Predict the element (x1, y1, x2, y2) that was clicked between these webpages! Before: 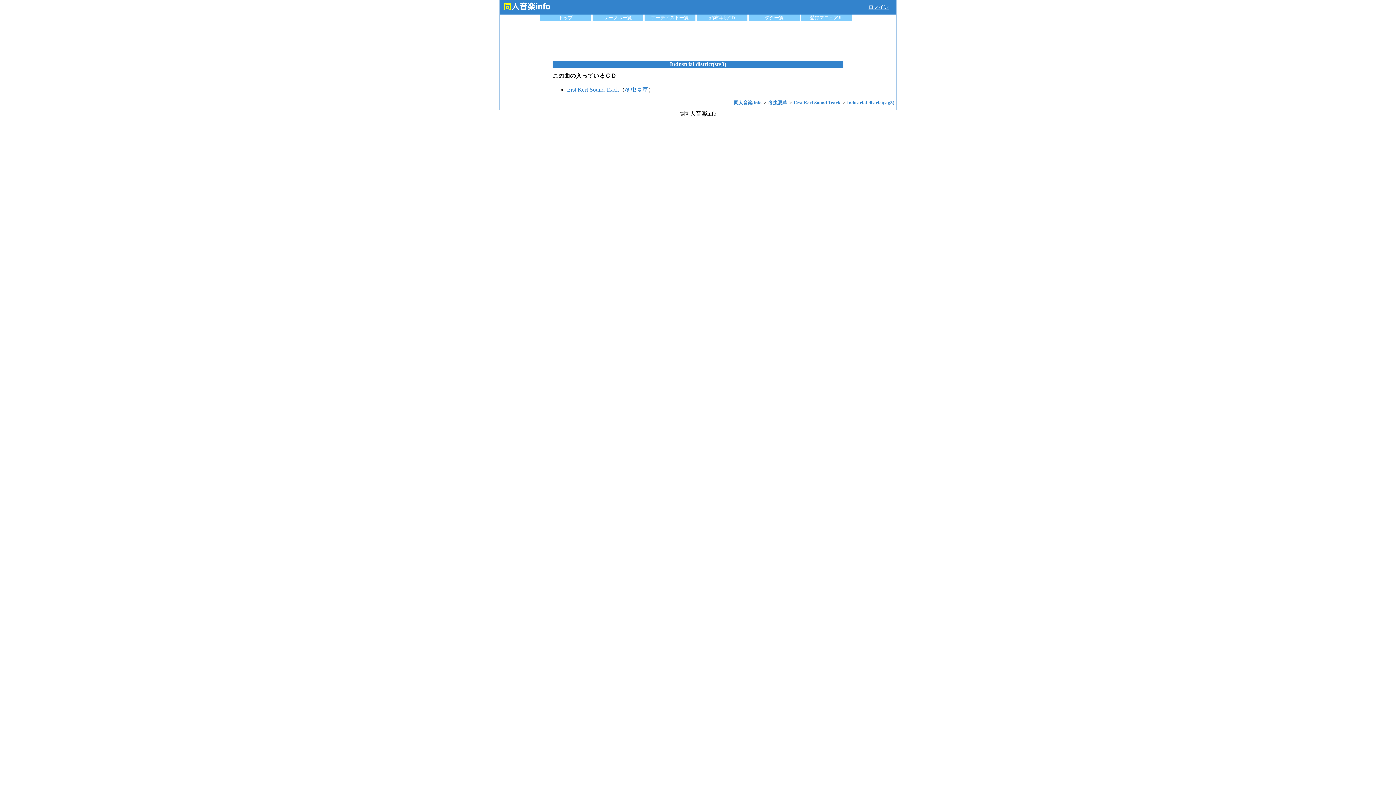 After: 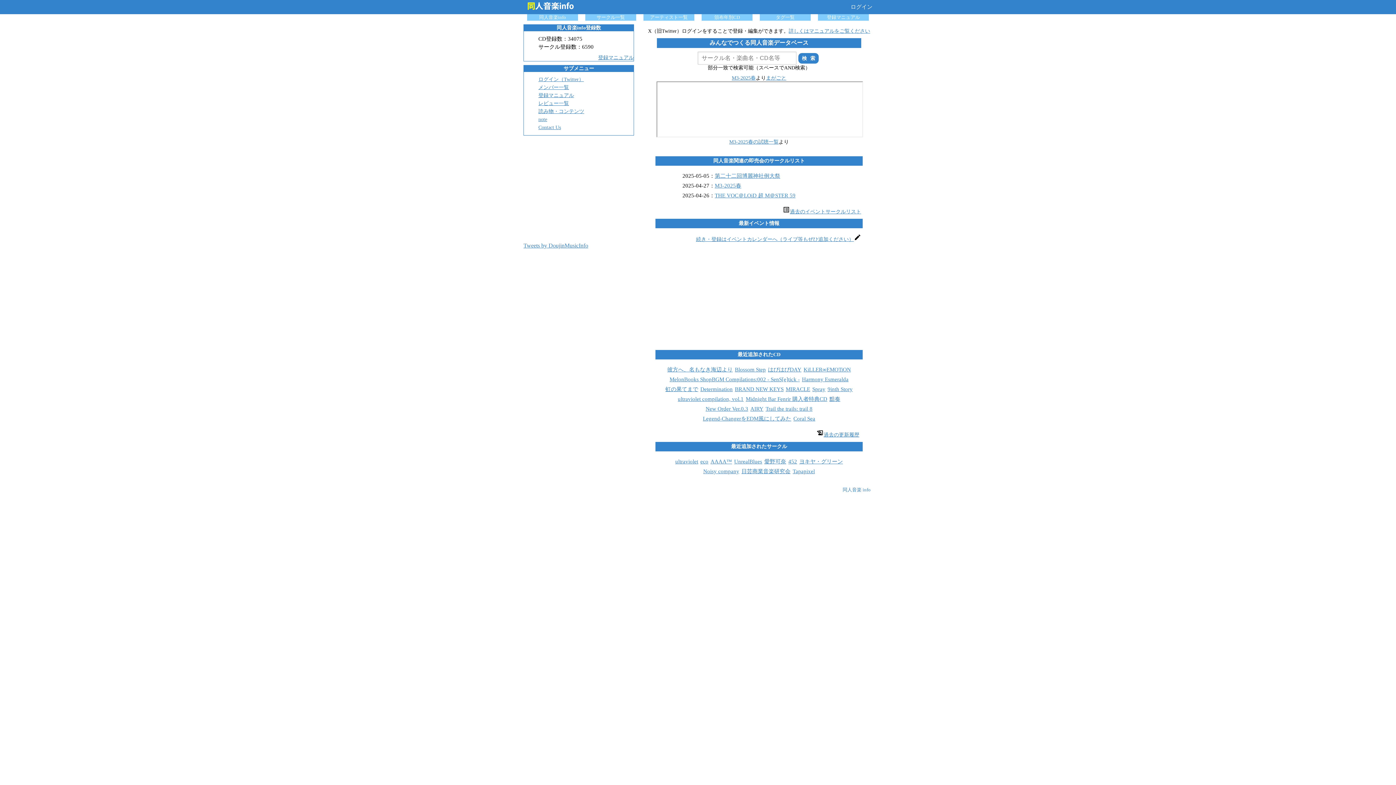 Action: label: 同人音楽 info  bbox: (733, 100, 763, 105)